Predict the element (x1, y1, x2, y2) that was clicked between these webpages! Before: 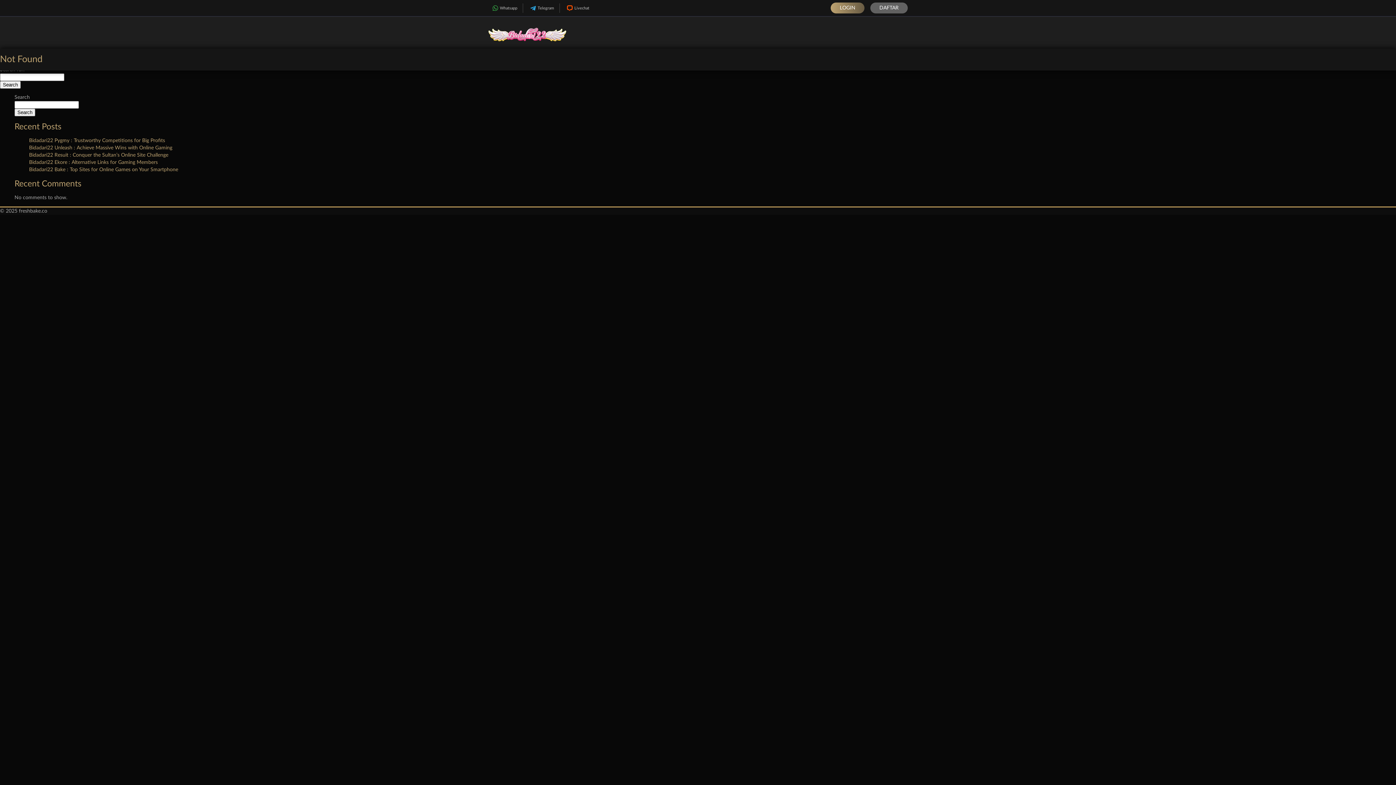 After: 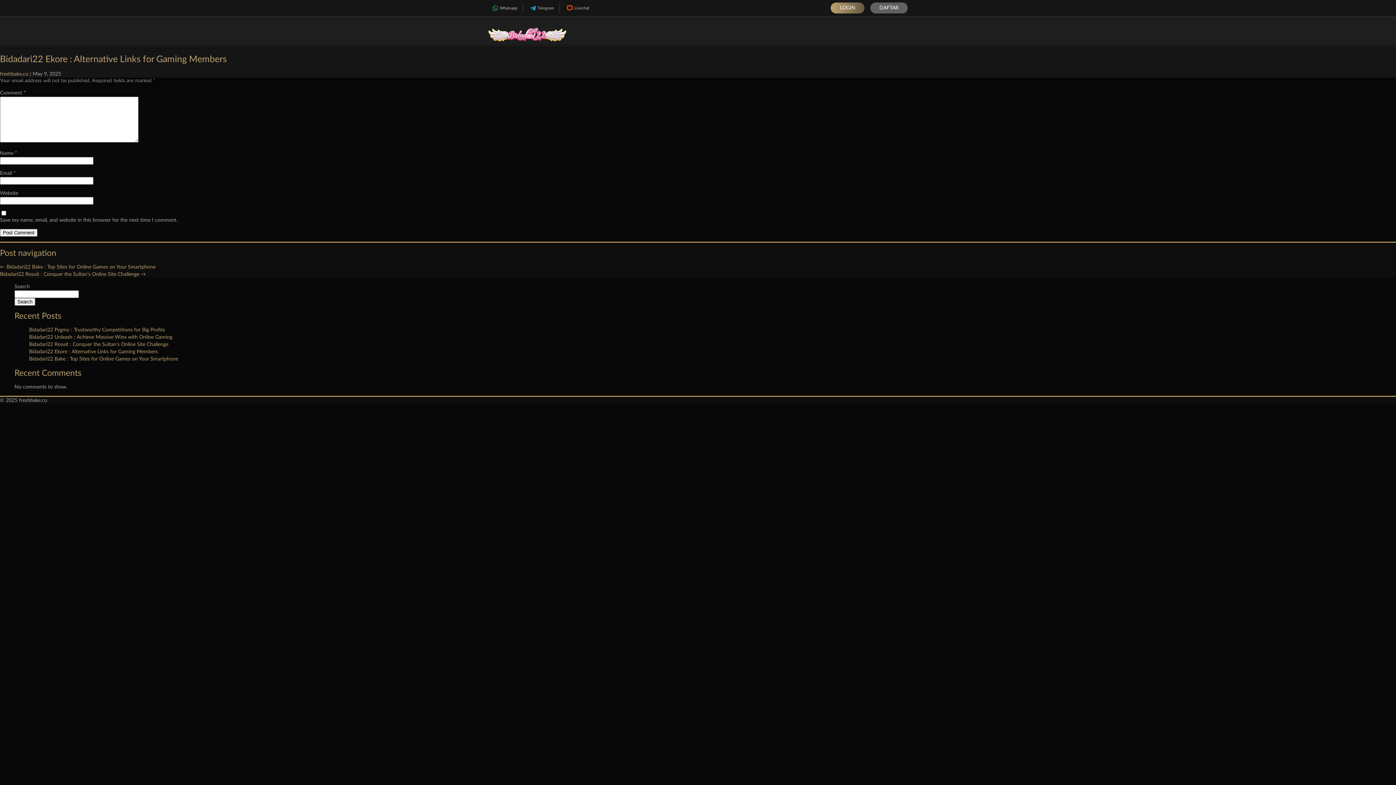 Action: label: Bidadari22 Ekore : Alternative Links for Gaming Members bbox: (29, 160, 157, 165)